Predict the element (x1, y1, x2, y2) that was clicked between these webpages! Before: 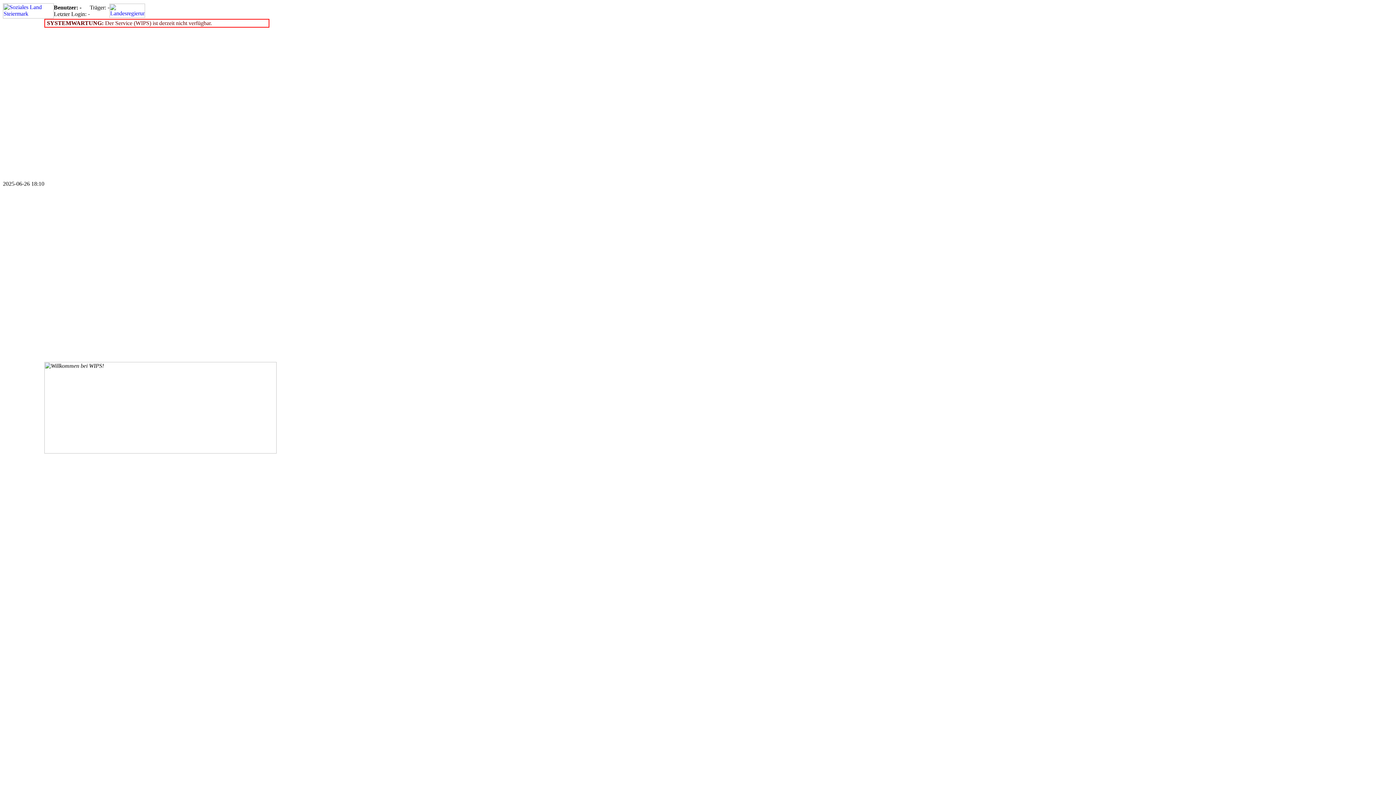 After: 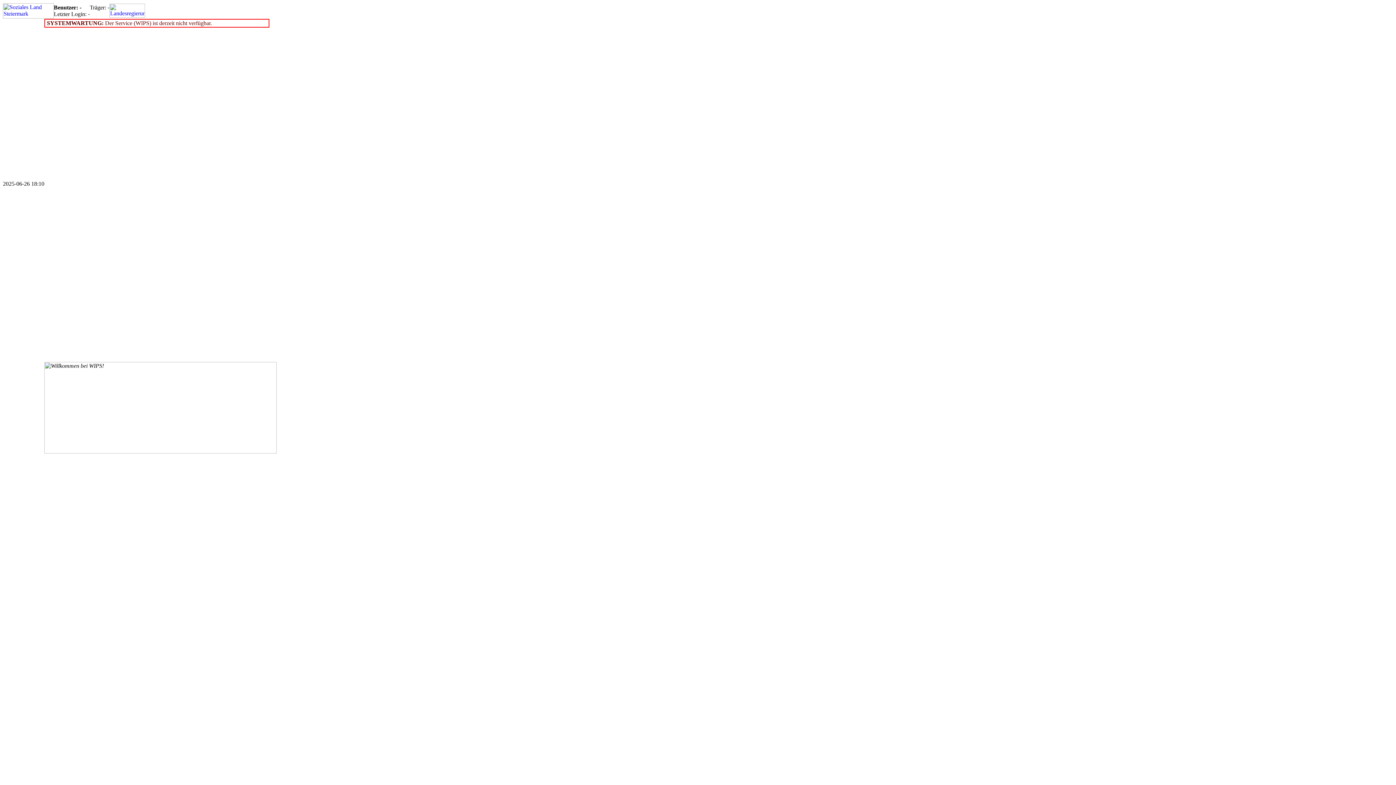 Action: bbox: (2, 13, 53, 19)